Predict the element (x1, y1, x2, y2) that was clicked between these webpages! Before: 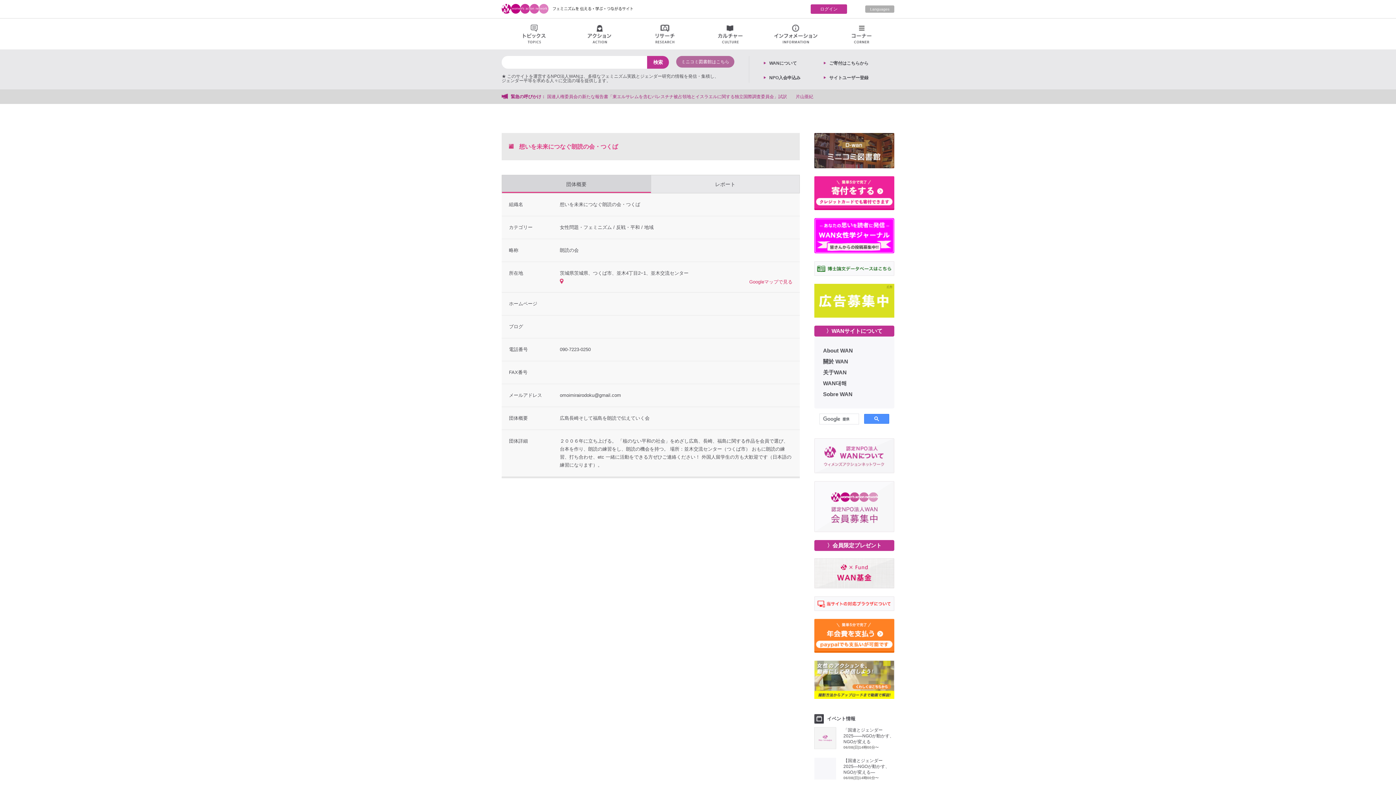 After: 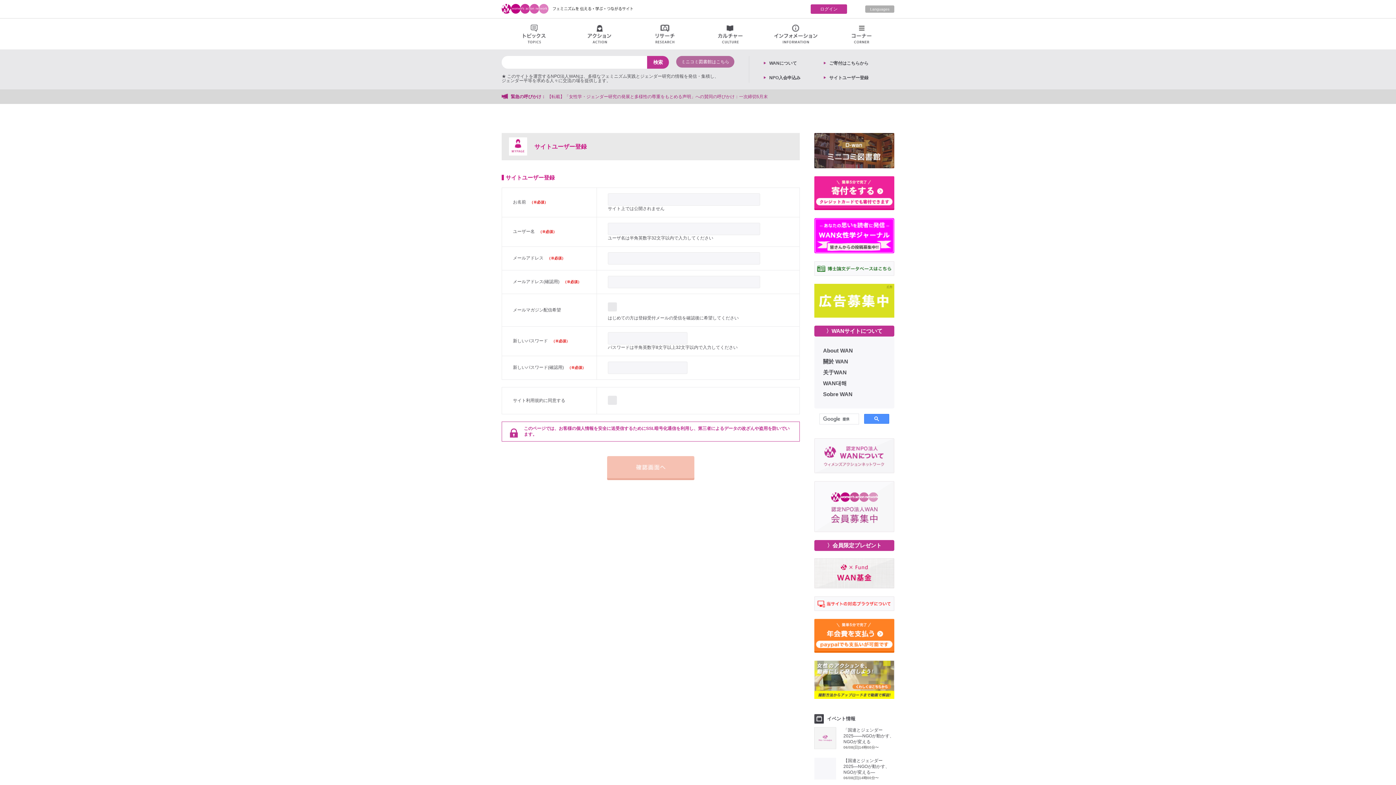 Action: bbox: (829, 70, 868, 85) label: サイトユーザー登録